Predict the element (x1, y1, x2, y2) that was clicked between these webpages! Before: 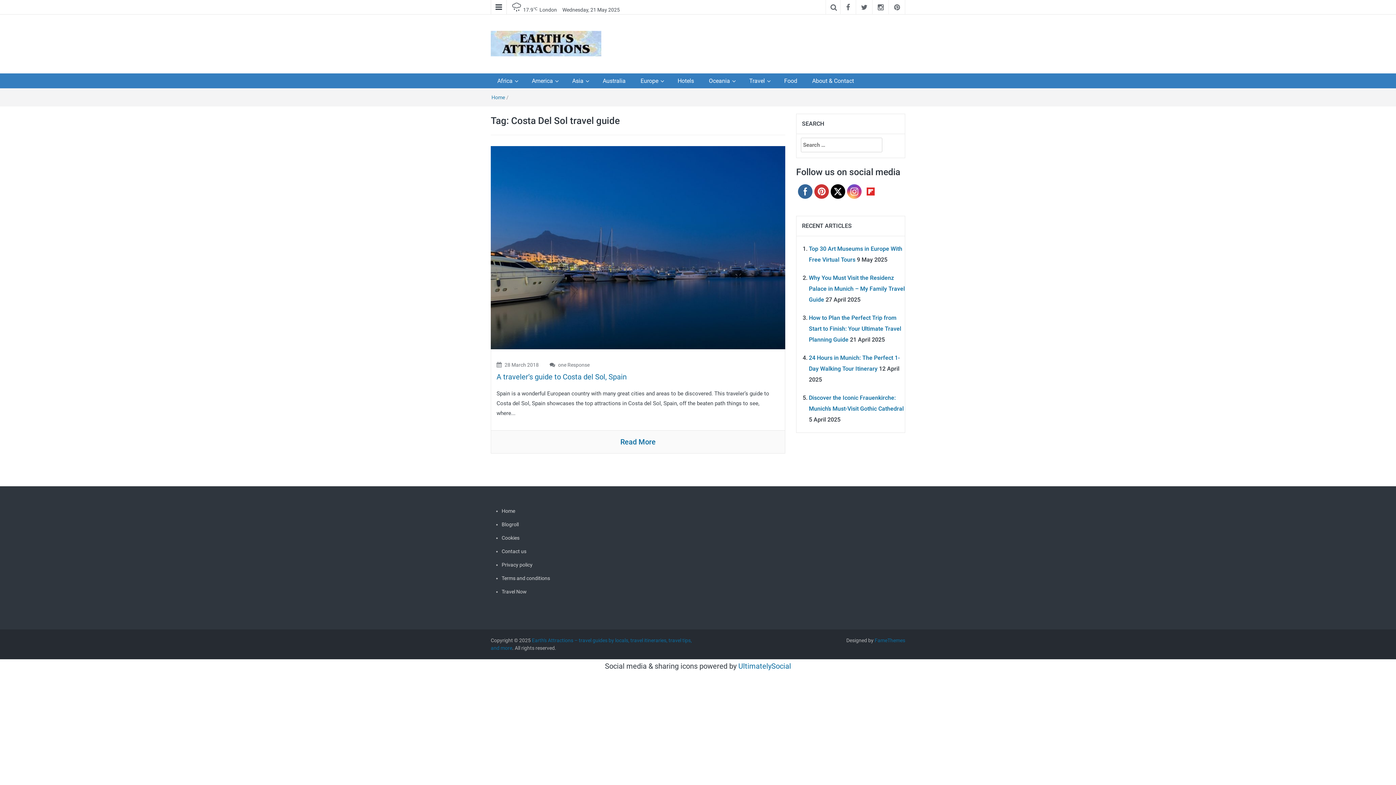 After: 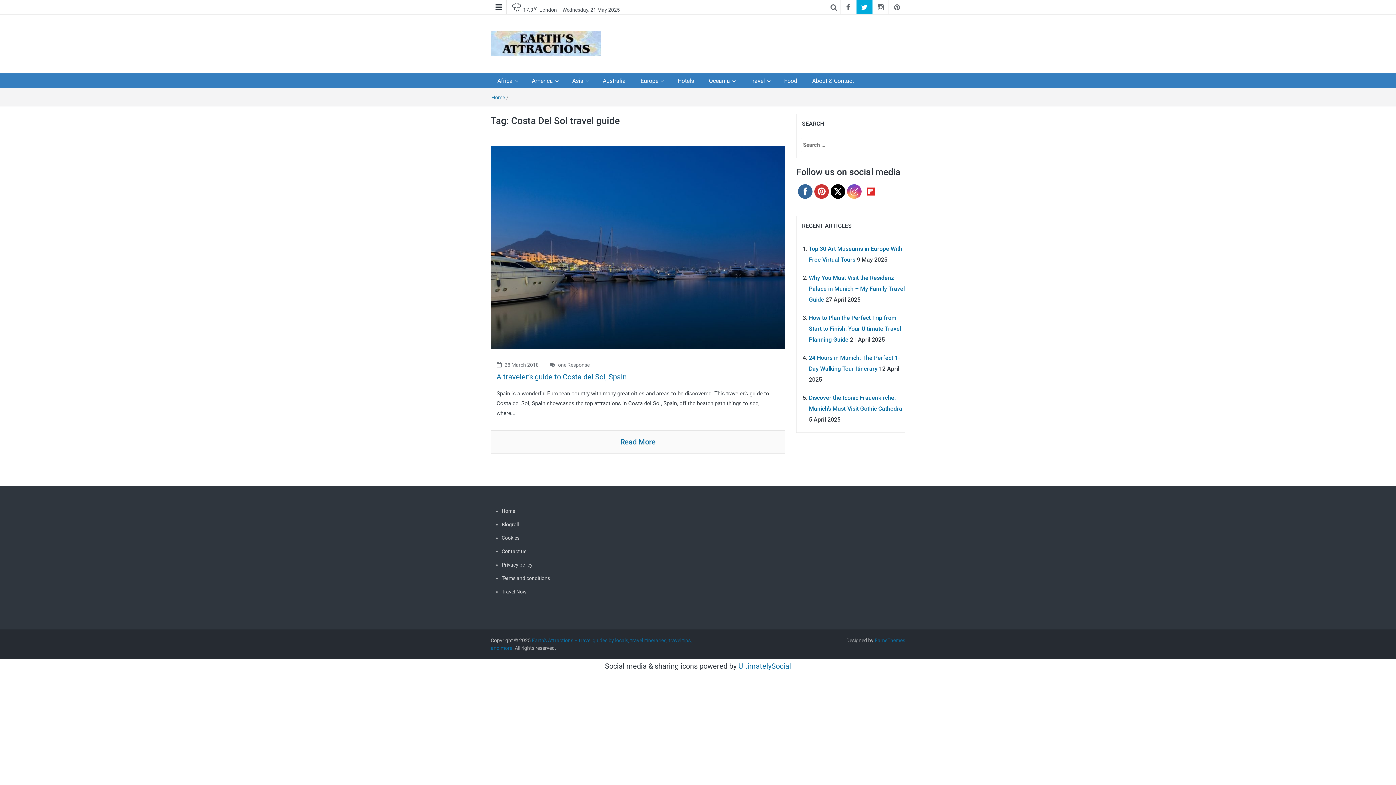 Action: bbox: (856, 0, 872, 14)